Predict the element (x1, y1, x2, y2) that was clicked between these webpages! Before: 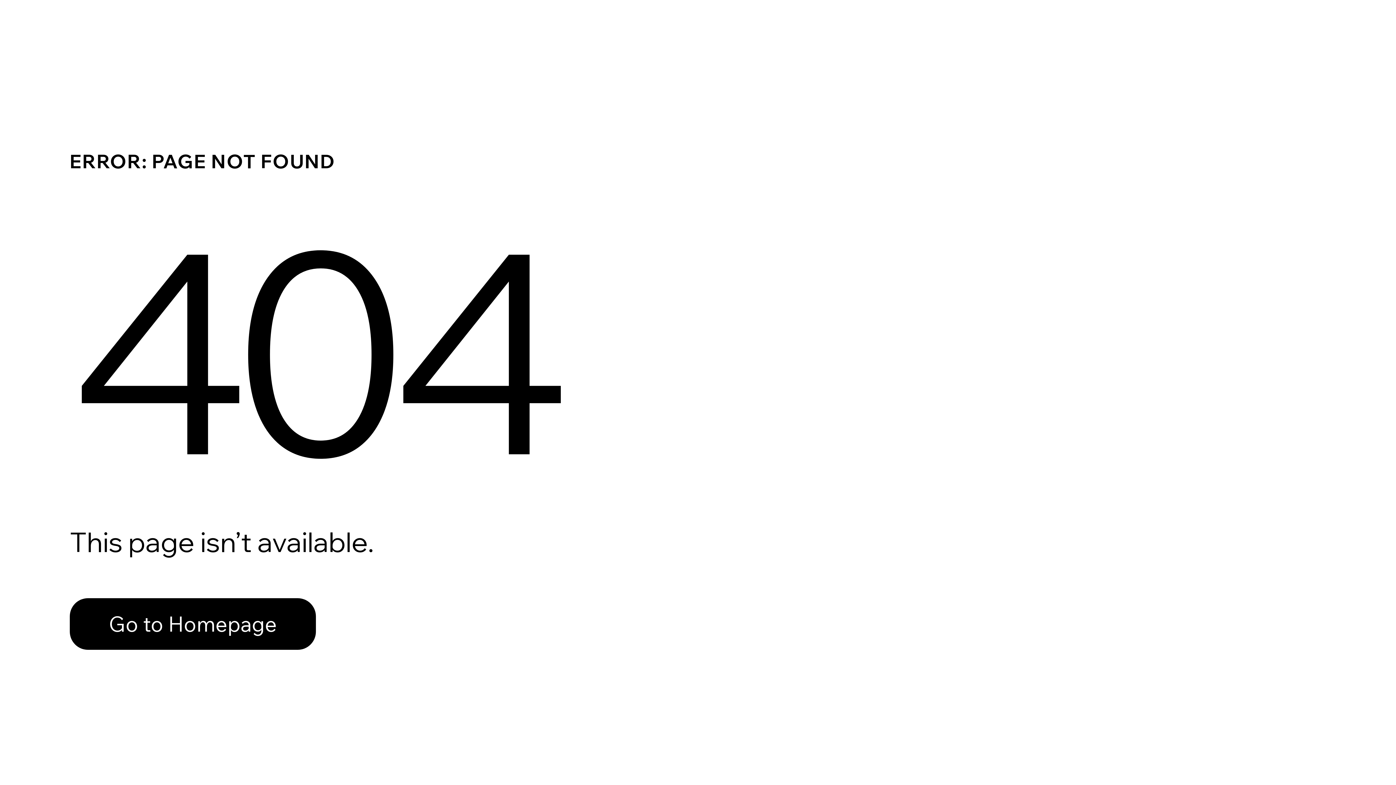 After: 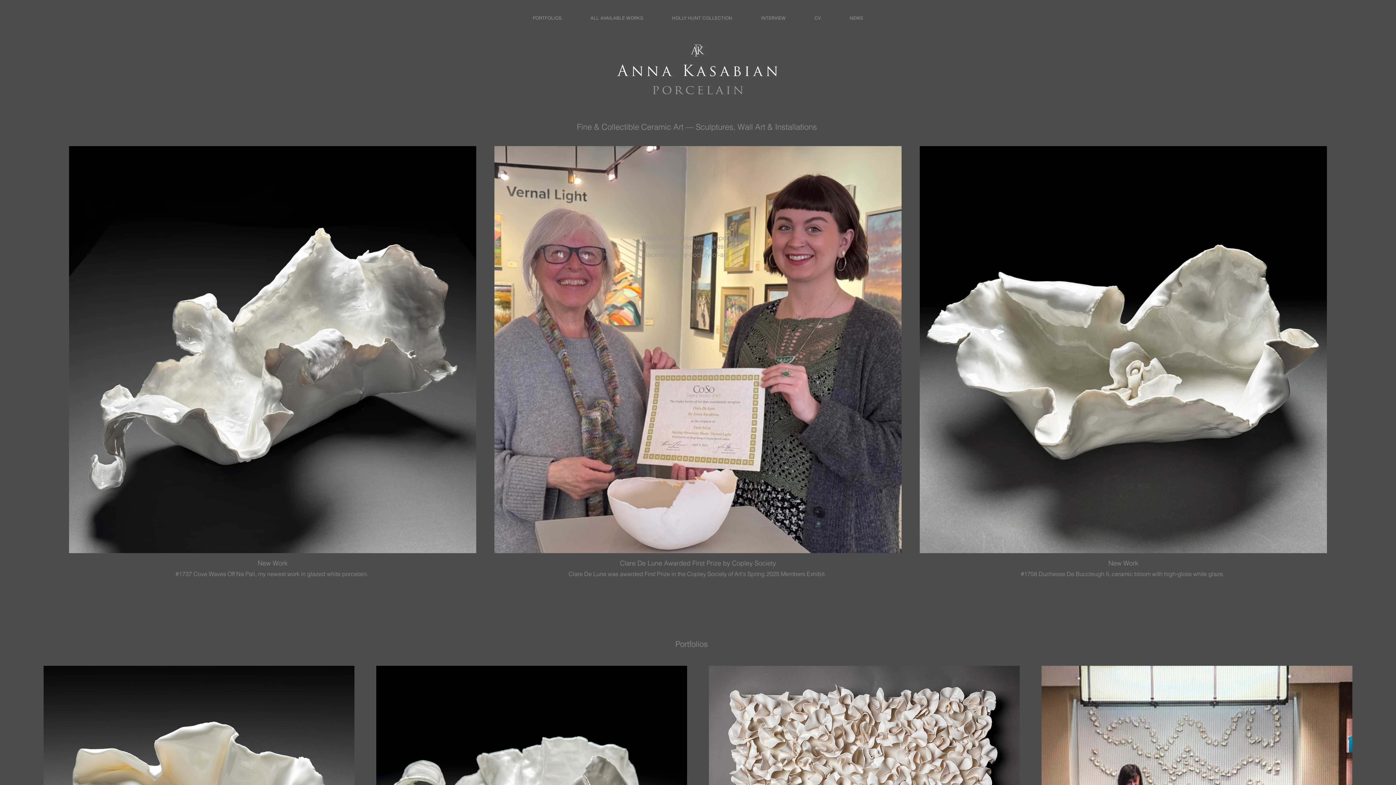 Action: label: Go to Homepage bbox: (69, 598, 316, 650)